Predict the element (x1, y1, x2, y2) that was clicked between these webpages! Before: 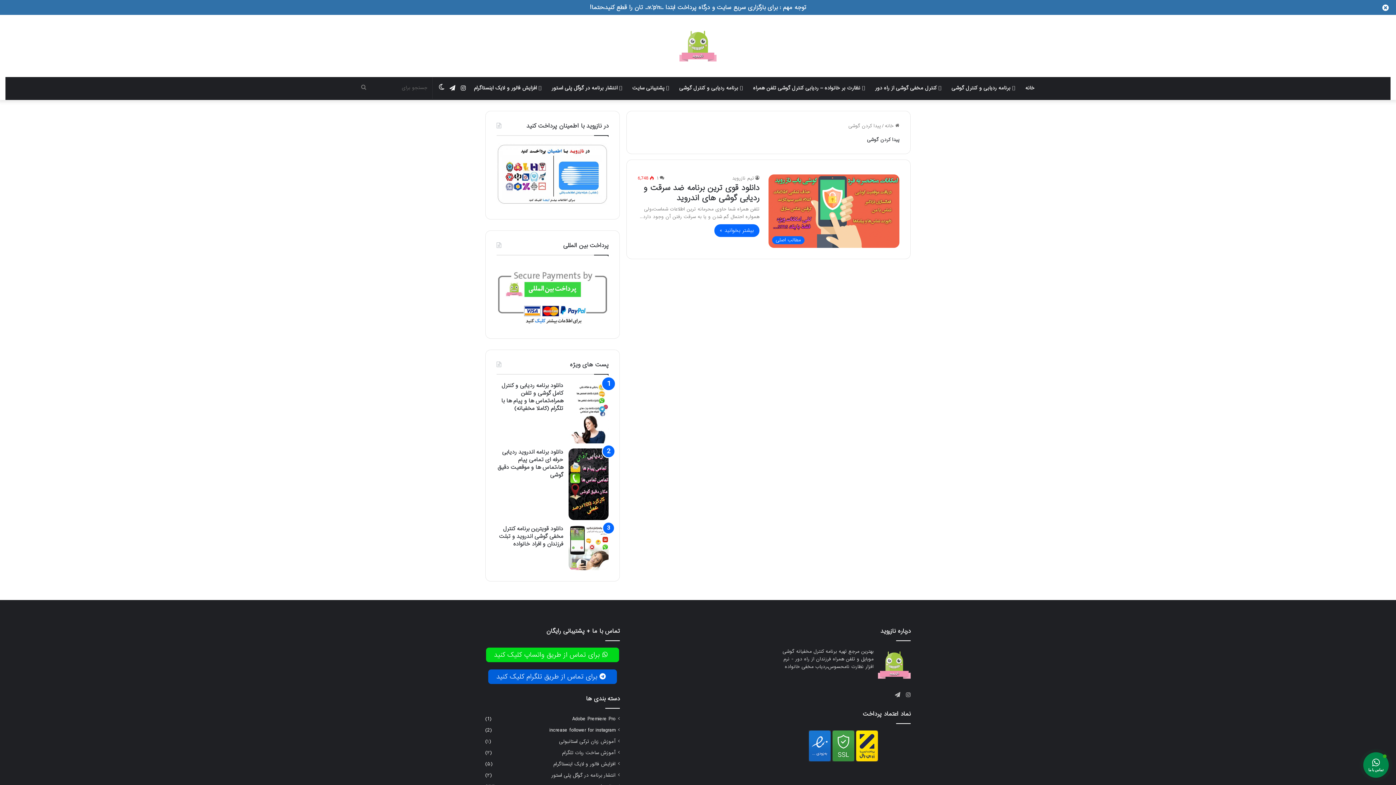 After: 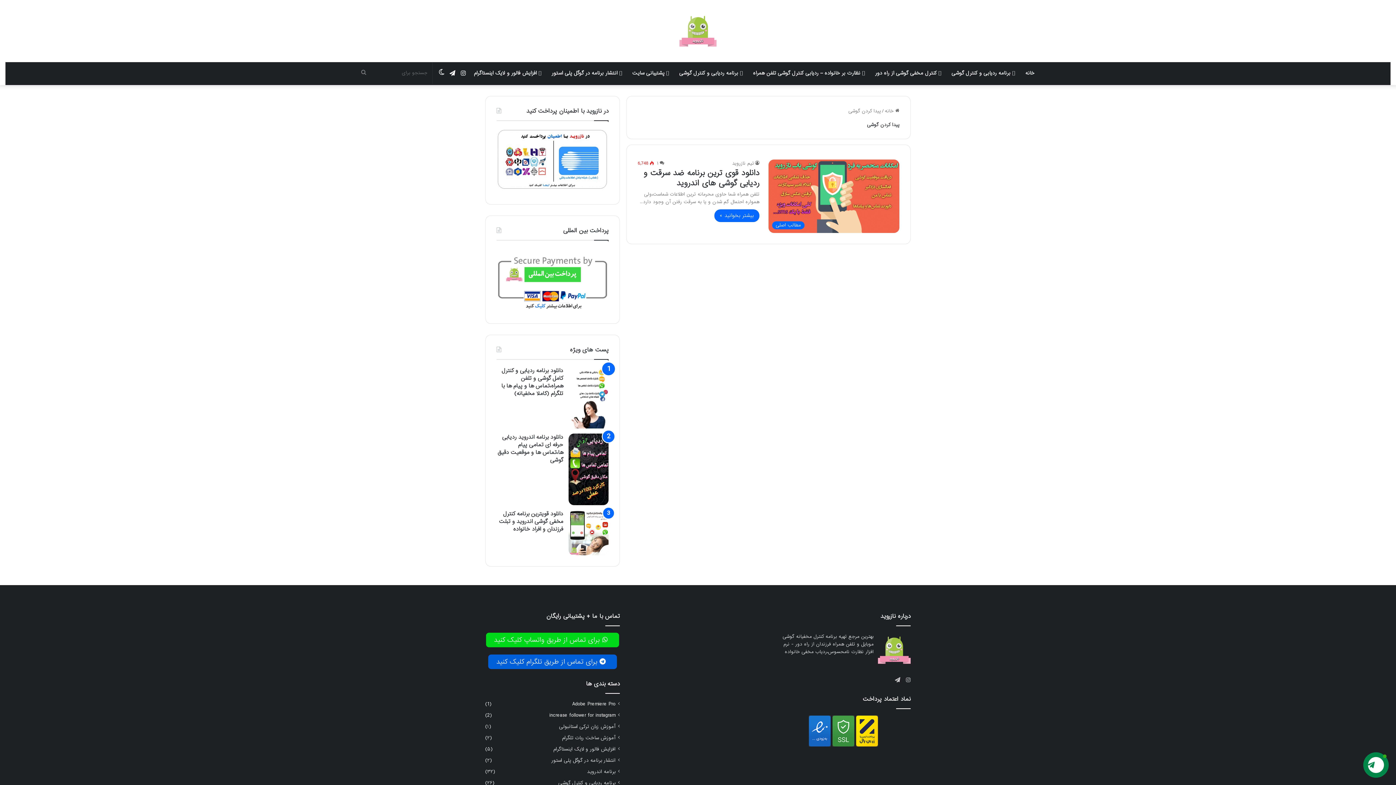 Action: bbox: (1382, 4, 1389, 11)